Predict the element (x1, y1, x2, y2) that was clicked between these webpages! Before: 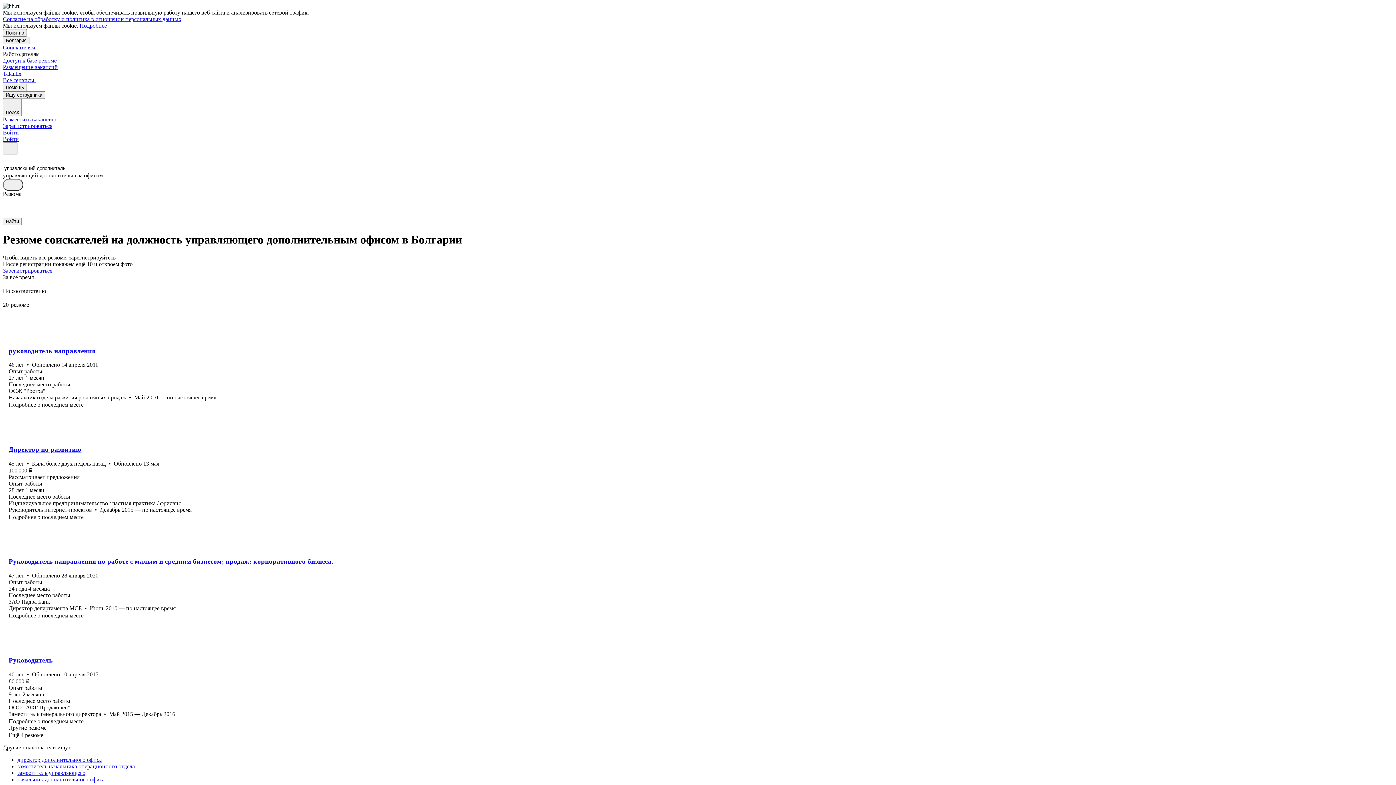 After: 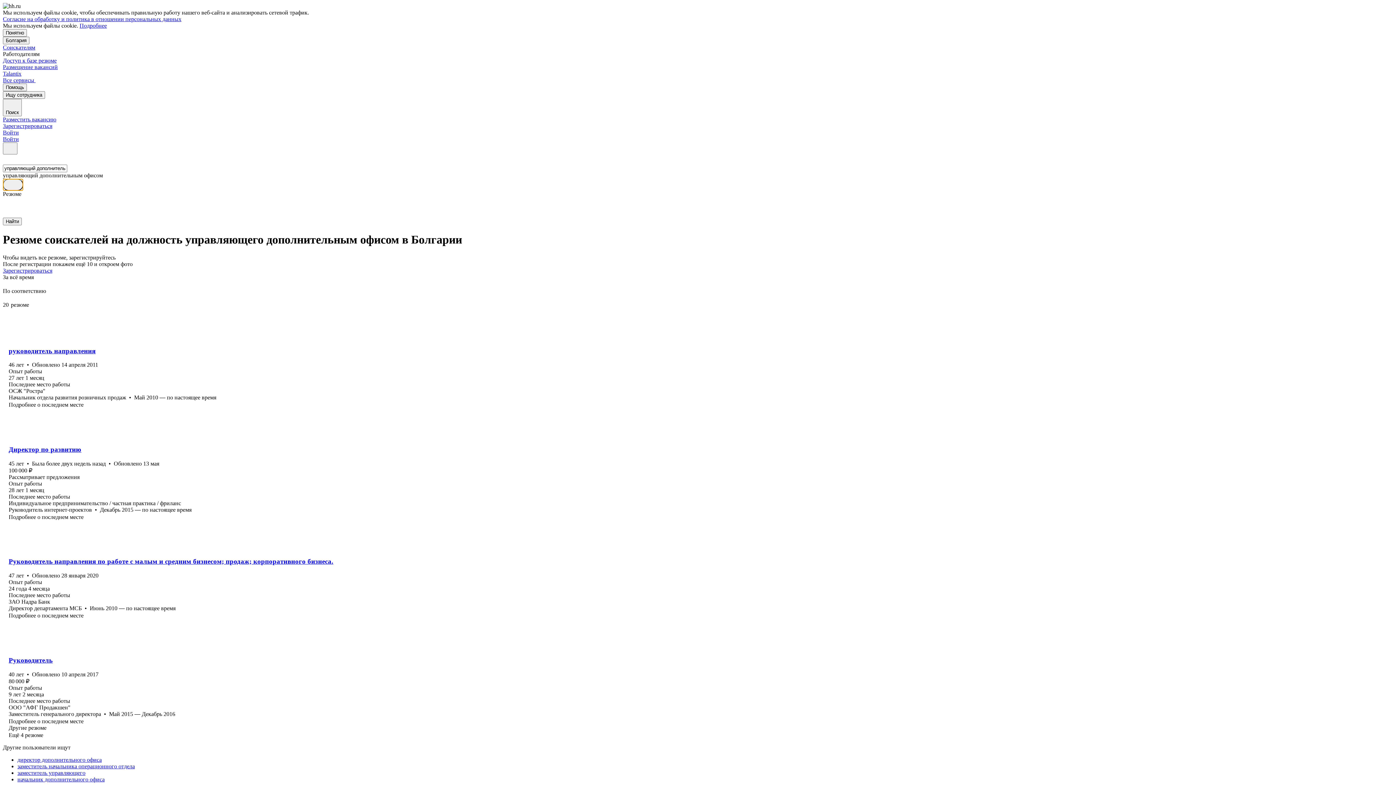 Action: bbox: (2, 178, 23, 190)